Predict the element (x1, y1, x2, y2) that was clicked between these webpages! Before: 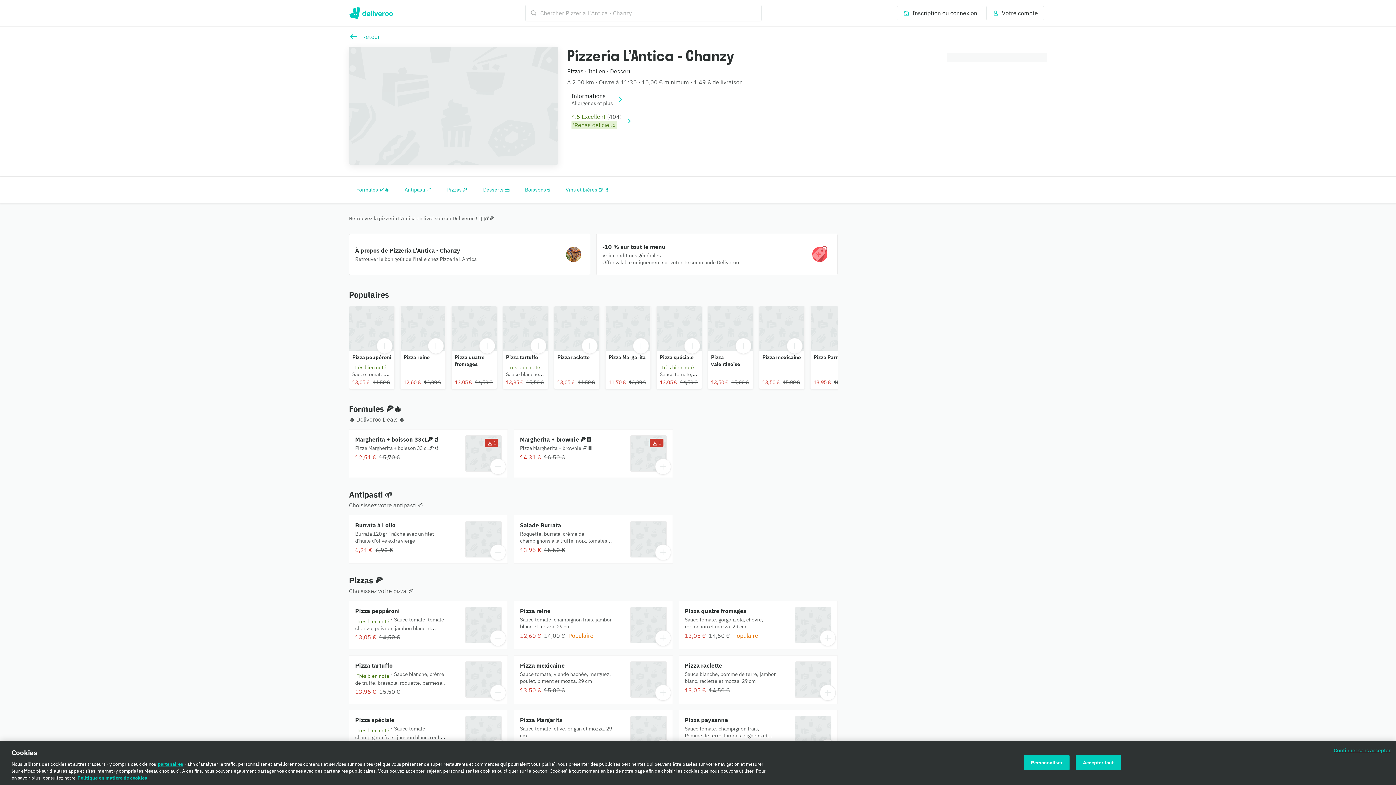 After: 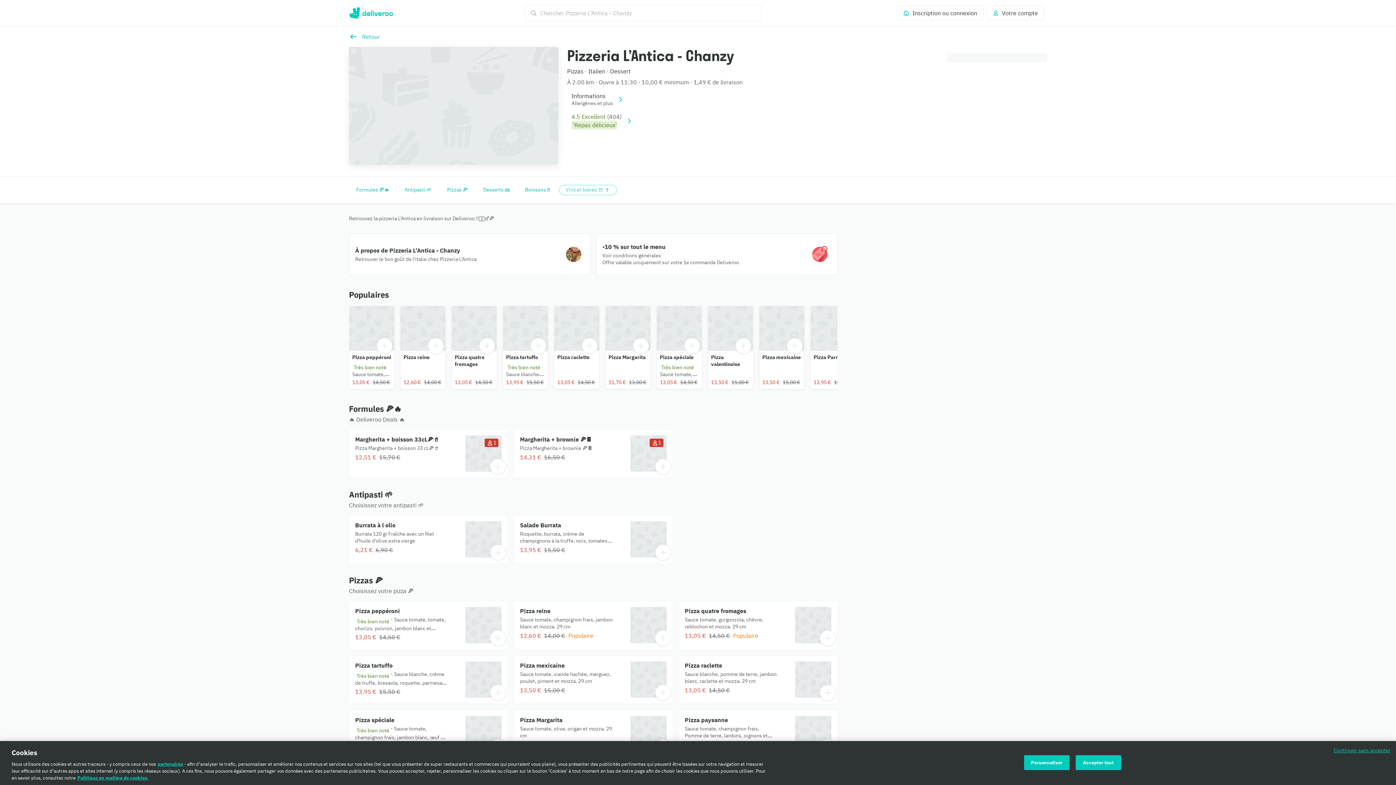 Action: bbox: (560, 185, 616, 194) label: Vins et bières 🍺 🍷